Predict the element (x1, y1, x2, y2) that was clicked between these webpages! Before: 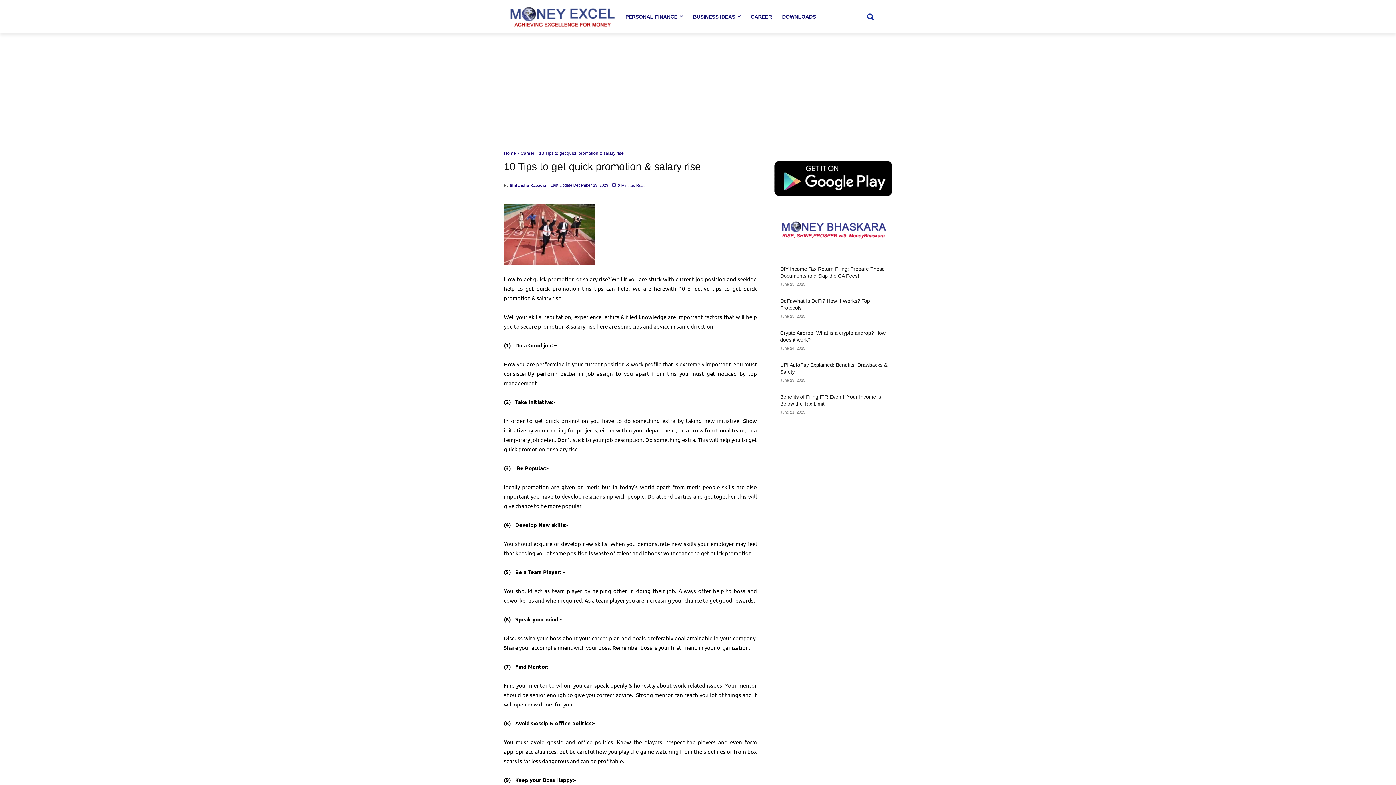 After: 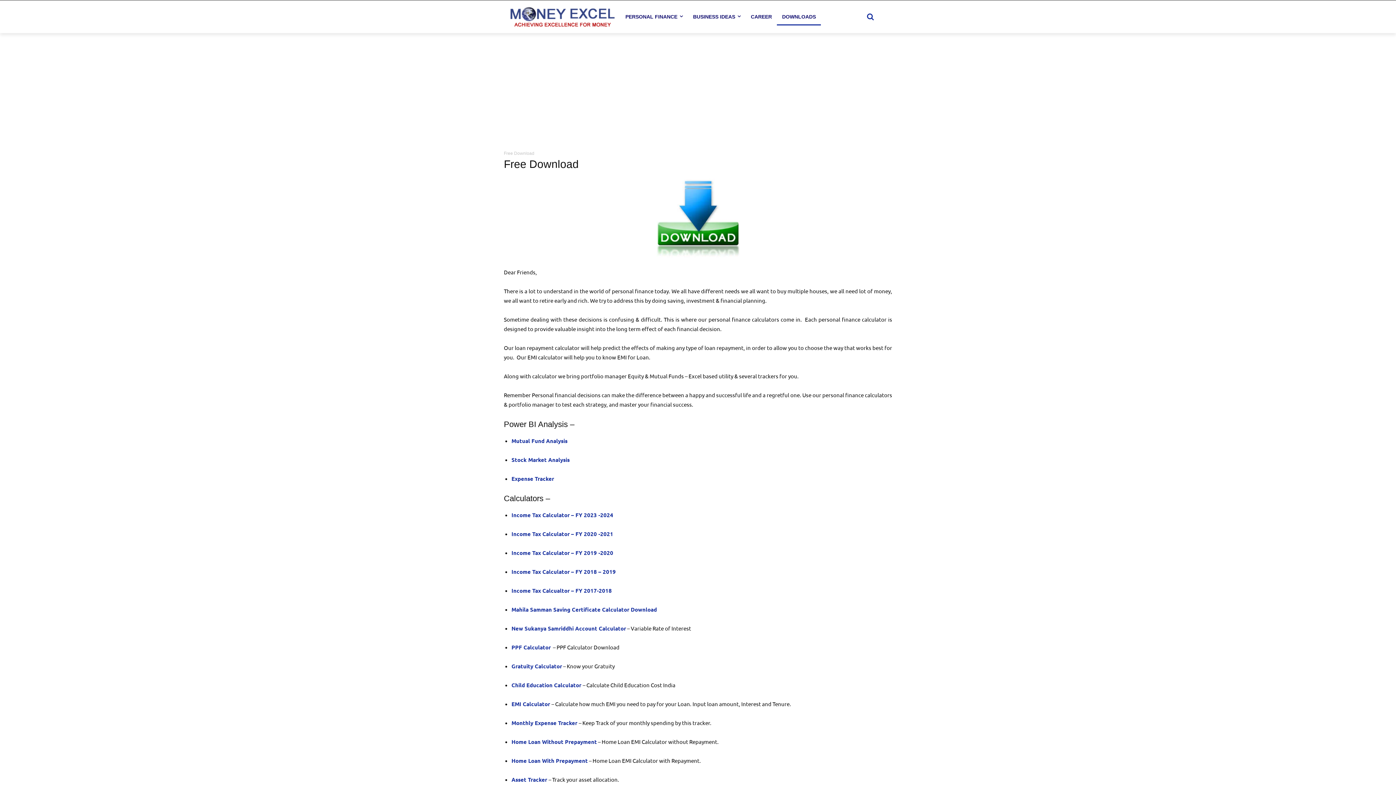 Action: label: DOWNLOADS bbox: (777, 7, 821, 25)